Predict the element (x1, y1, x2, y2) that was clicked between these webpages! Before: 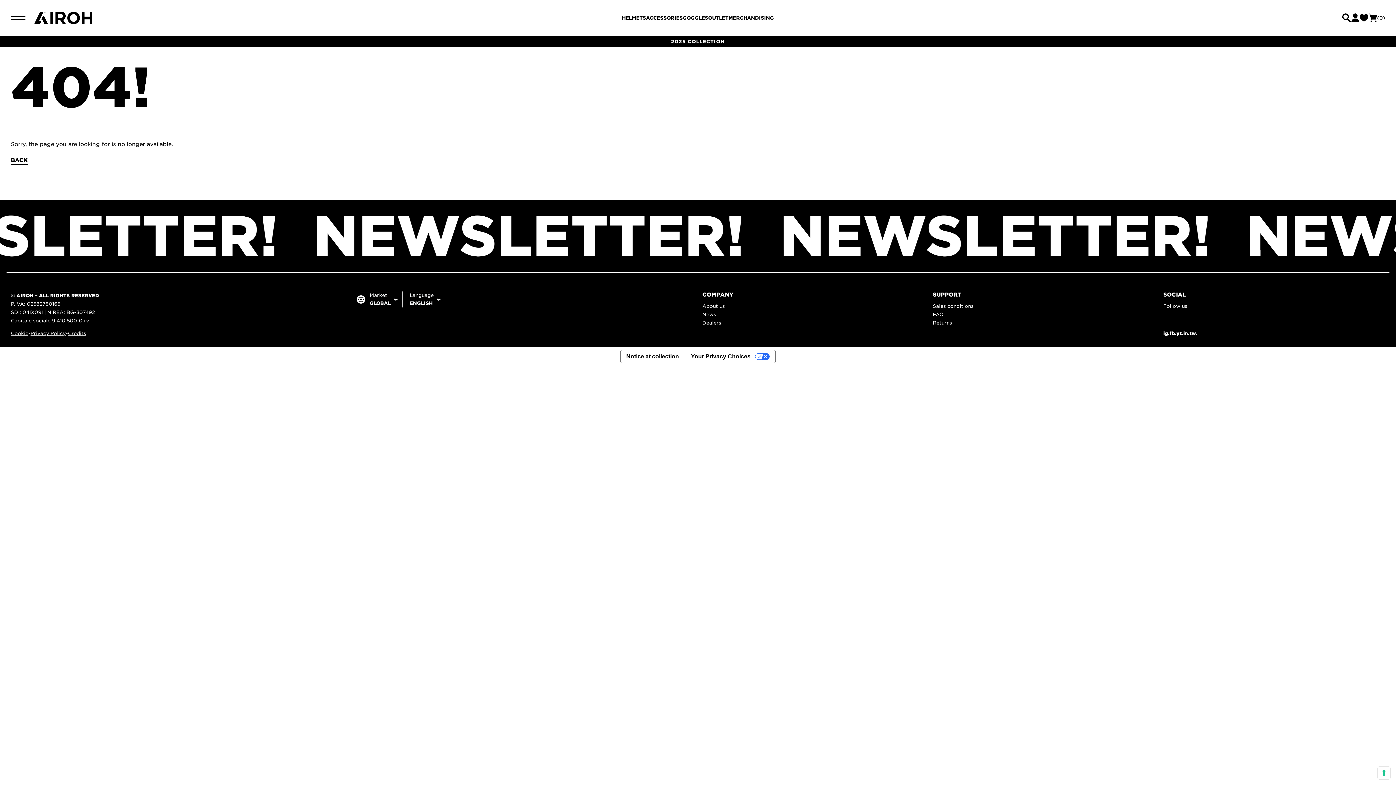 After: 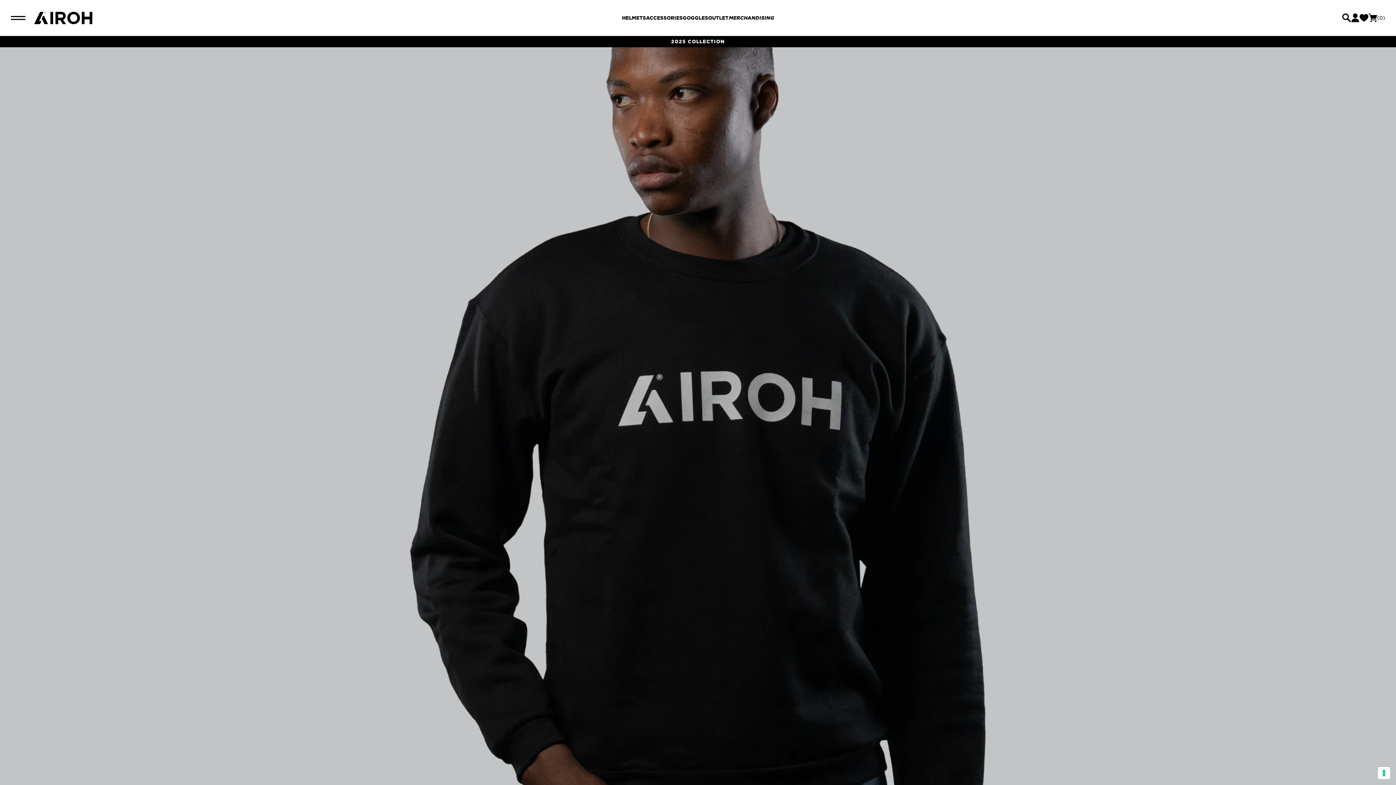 Action: label: MERCHANDISING bbox: (728, 15, 774, 20)